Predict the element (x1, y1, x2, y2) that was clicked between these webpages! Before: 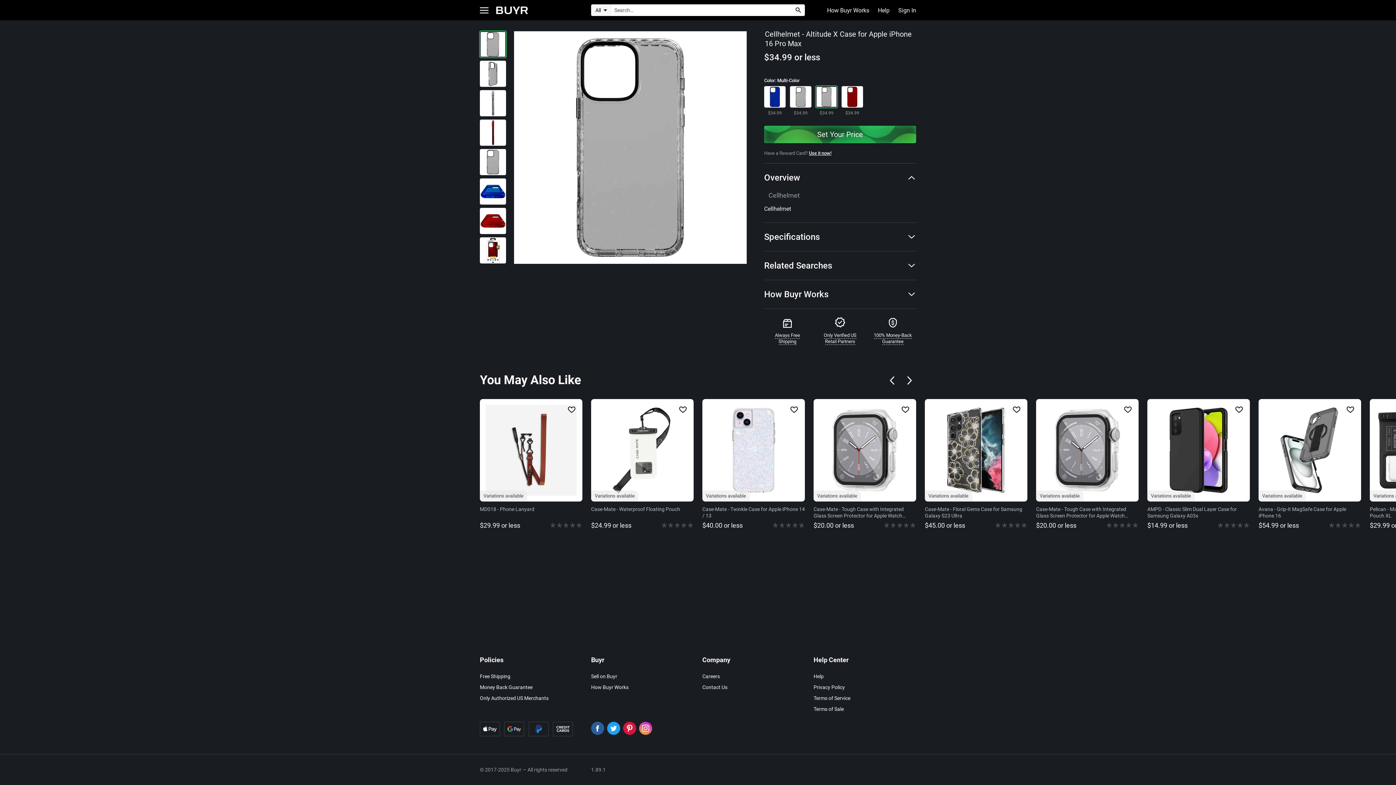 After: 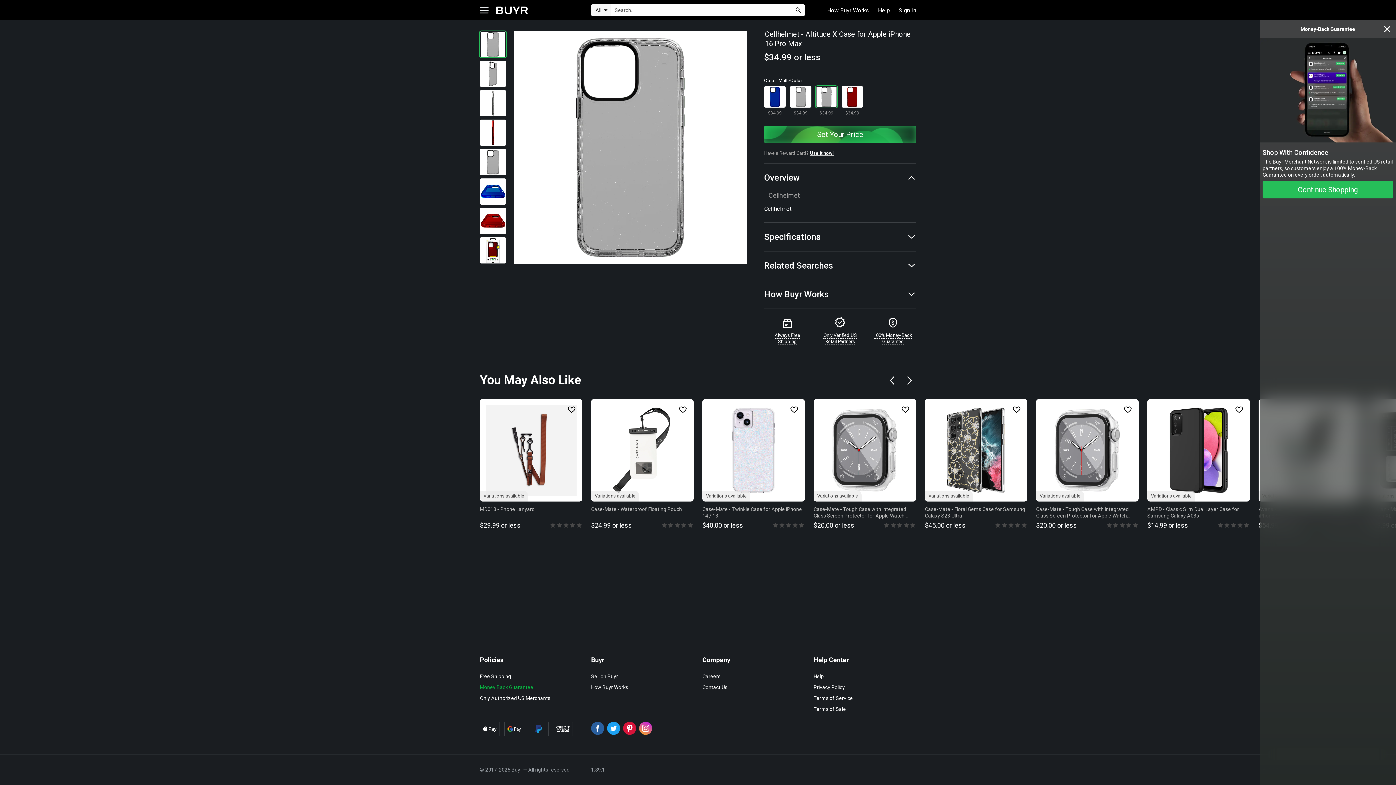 Action: label: Money Back Guarantee bbox: (480, 684, 532, 690)